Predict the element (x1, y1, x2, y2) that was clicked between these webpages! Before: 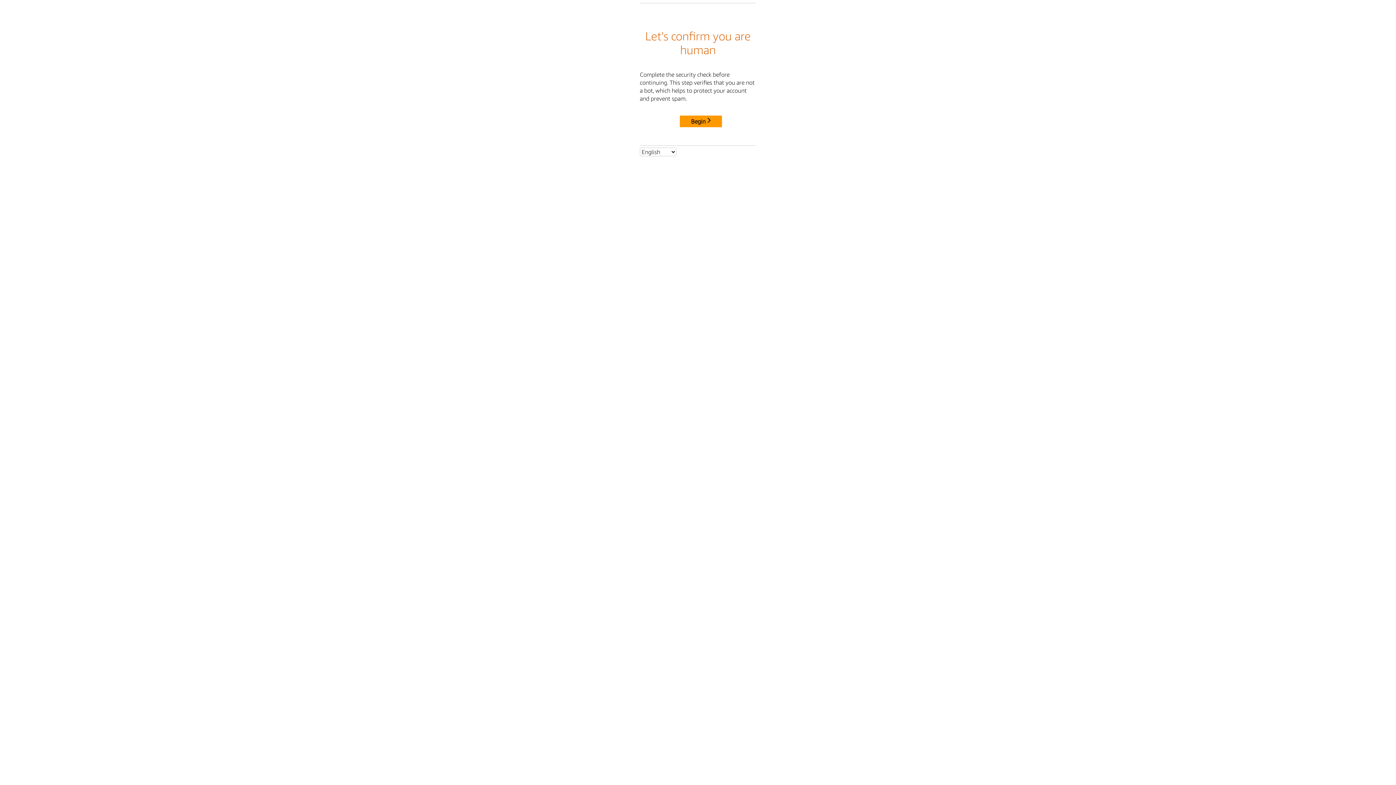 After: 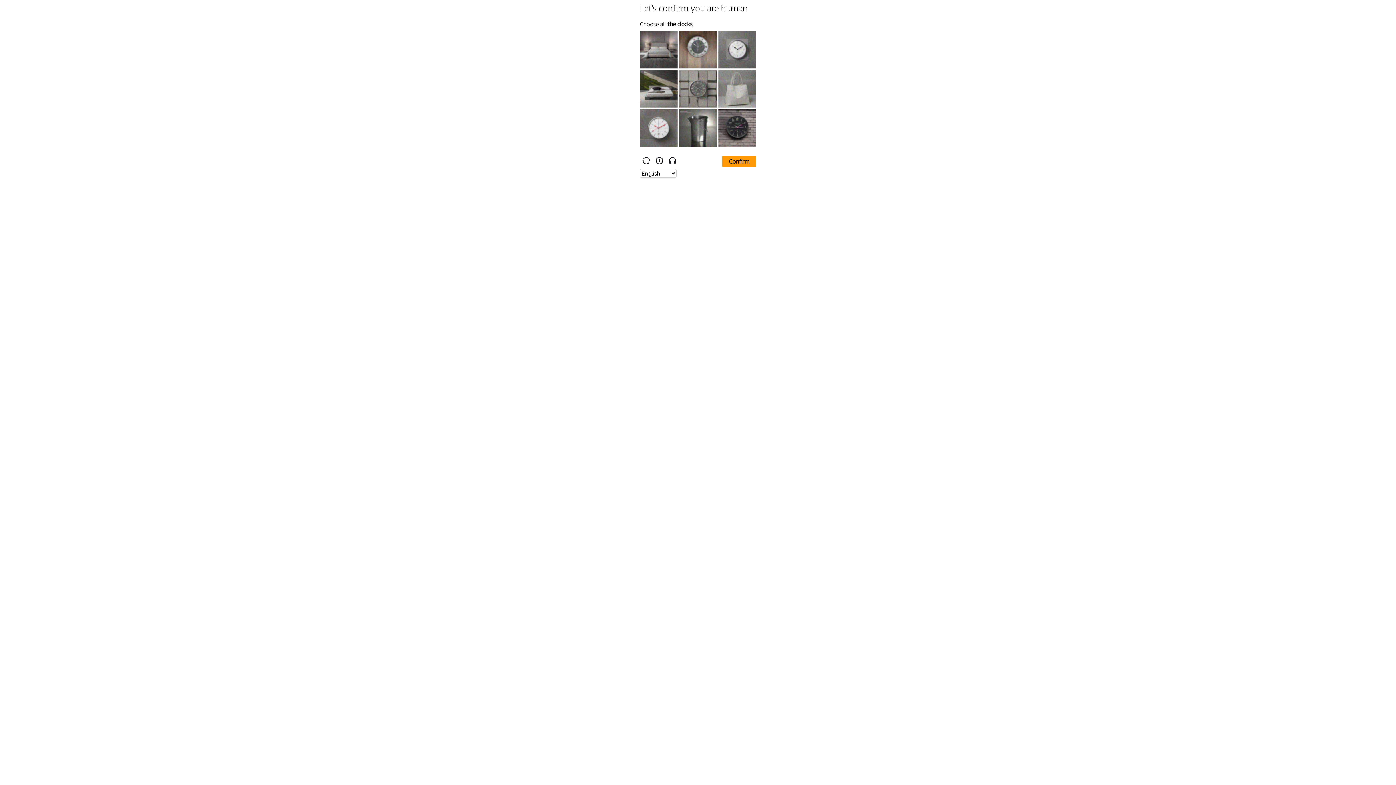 Action: bbox: (680, 115, 722, 127) label: Begin